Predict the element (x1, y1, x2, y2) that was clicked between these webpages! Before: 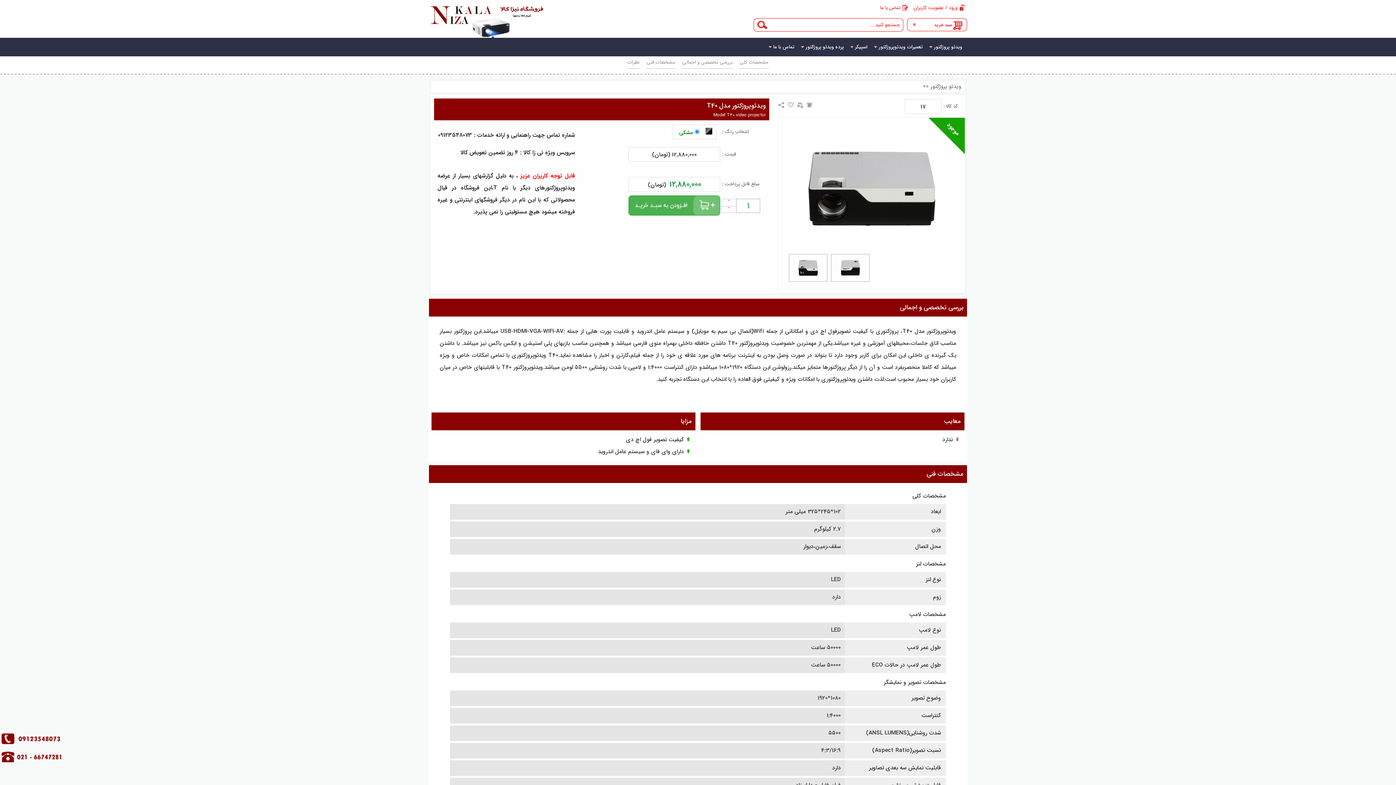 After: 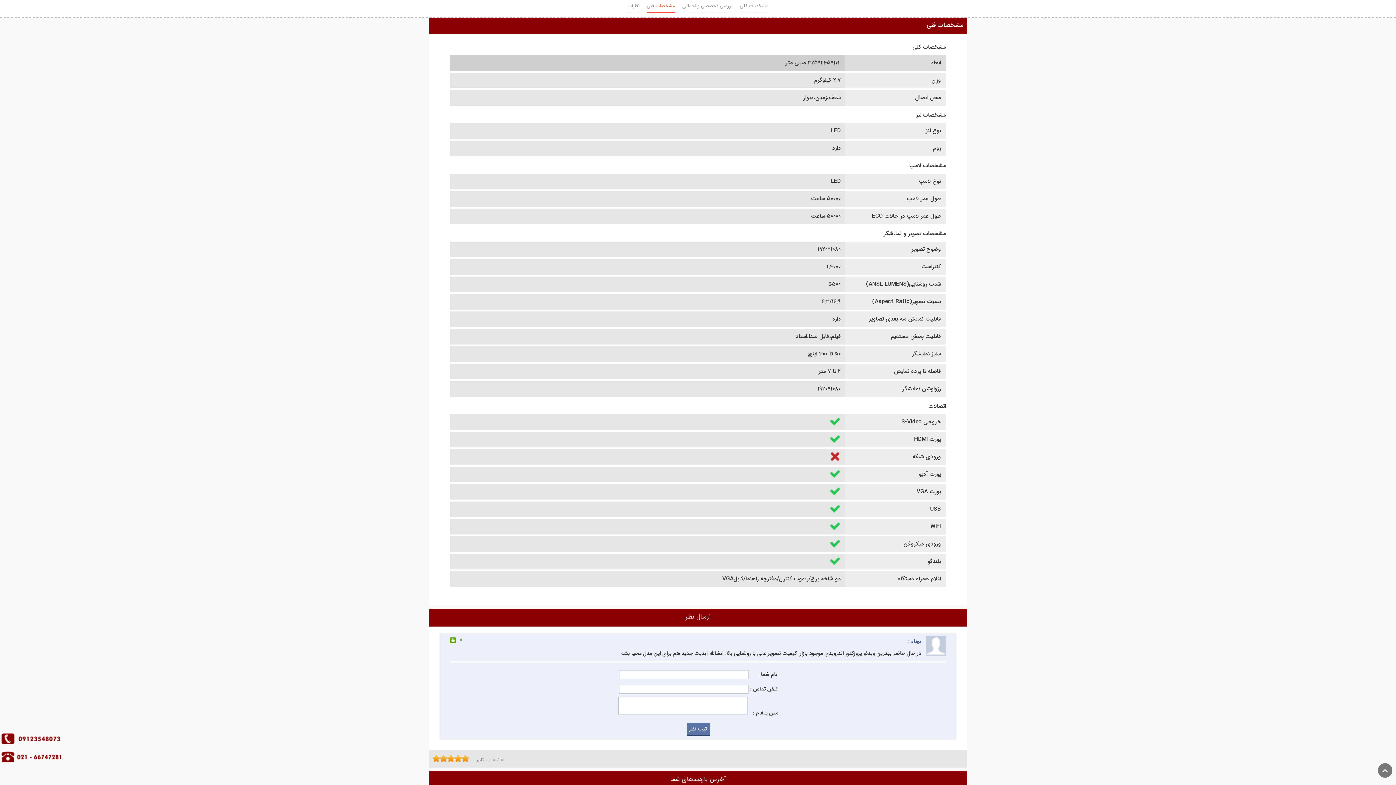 Action: label: مشخصات فنی bbox: (646, 57, 675, 68)